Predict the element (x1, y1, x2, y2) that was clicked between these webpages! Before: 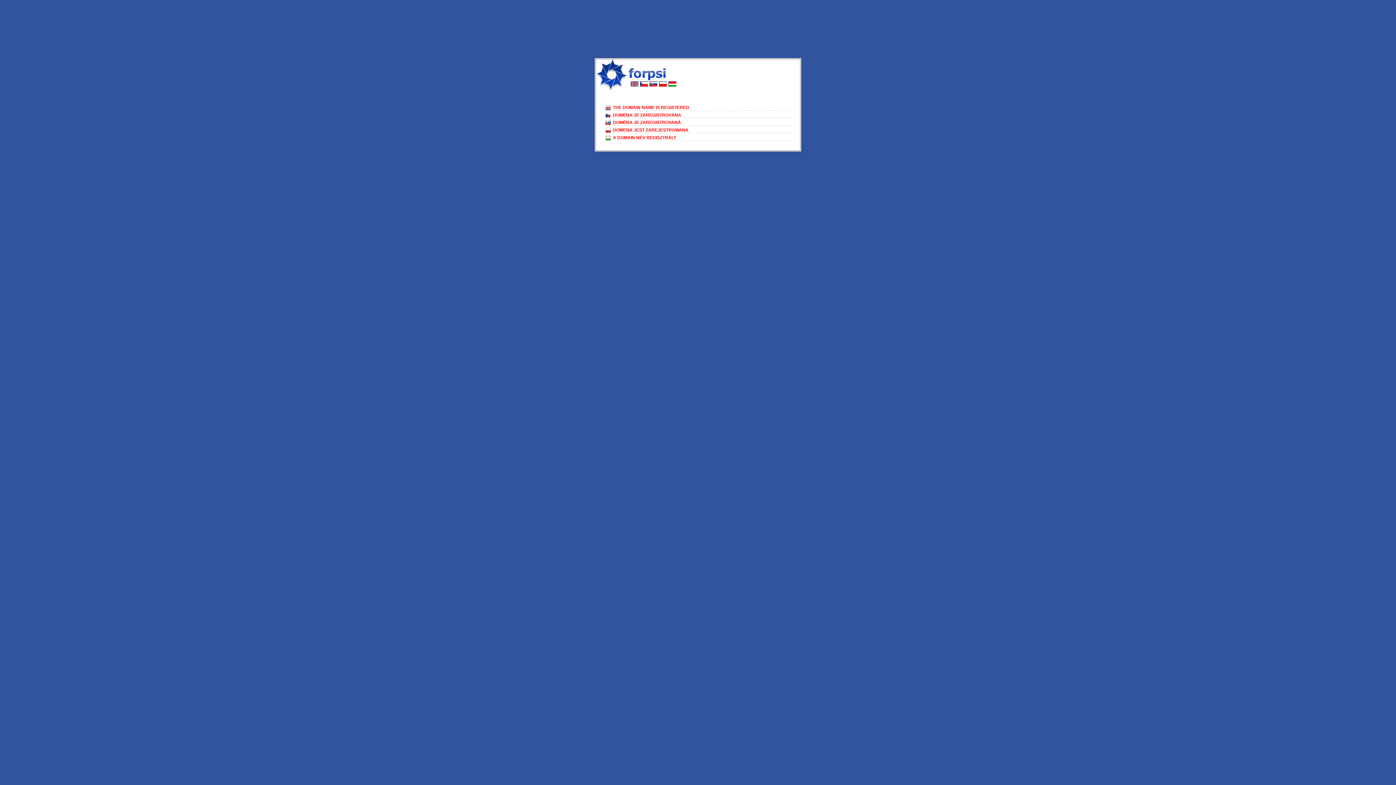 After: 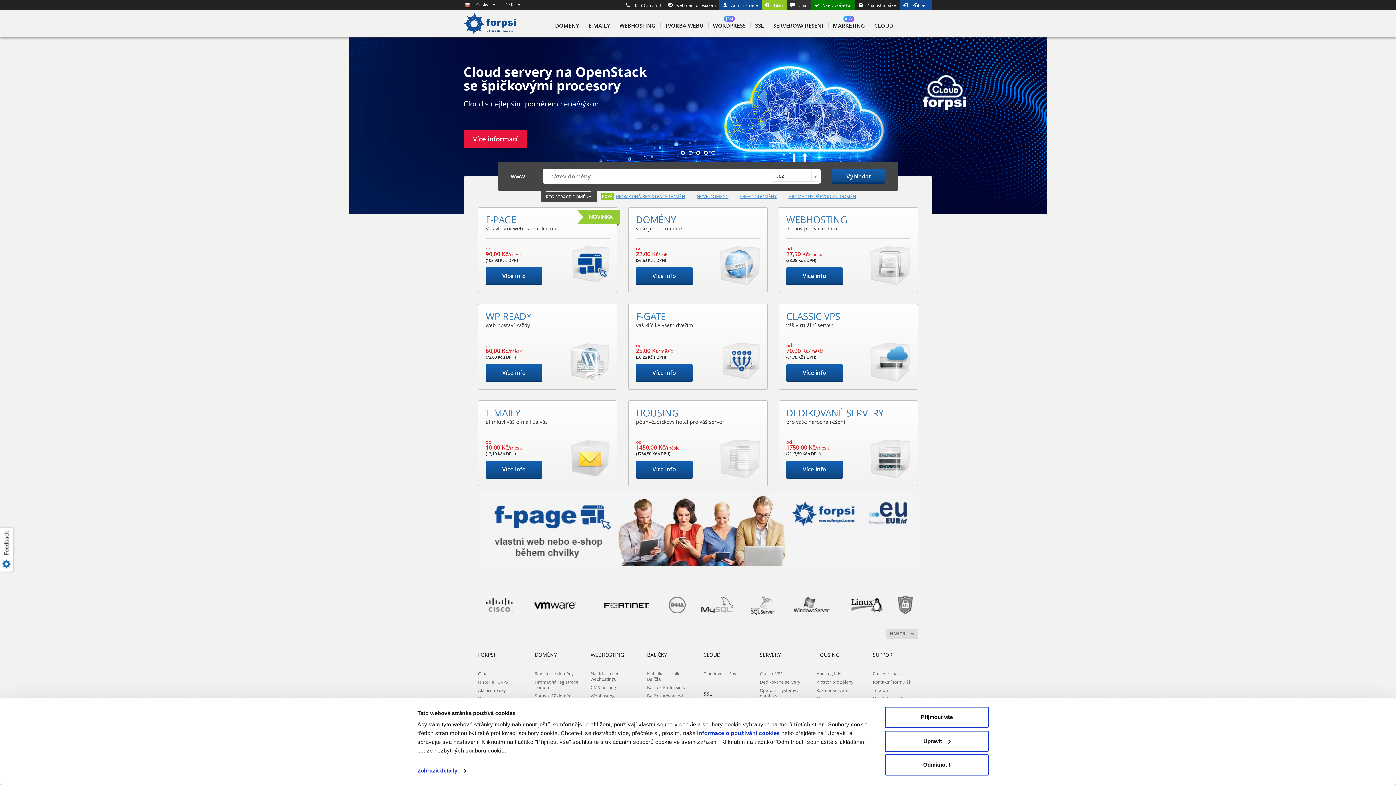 Action: bbox: (630, 82, 638, 88)